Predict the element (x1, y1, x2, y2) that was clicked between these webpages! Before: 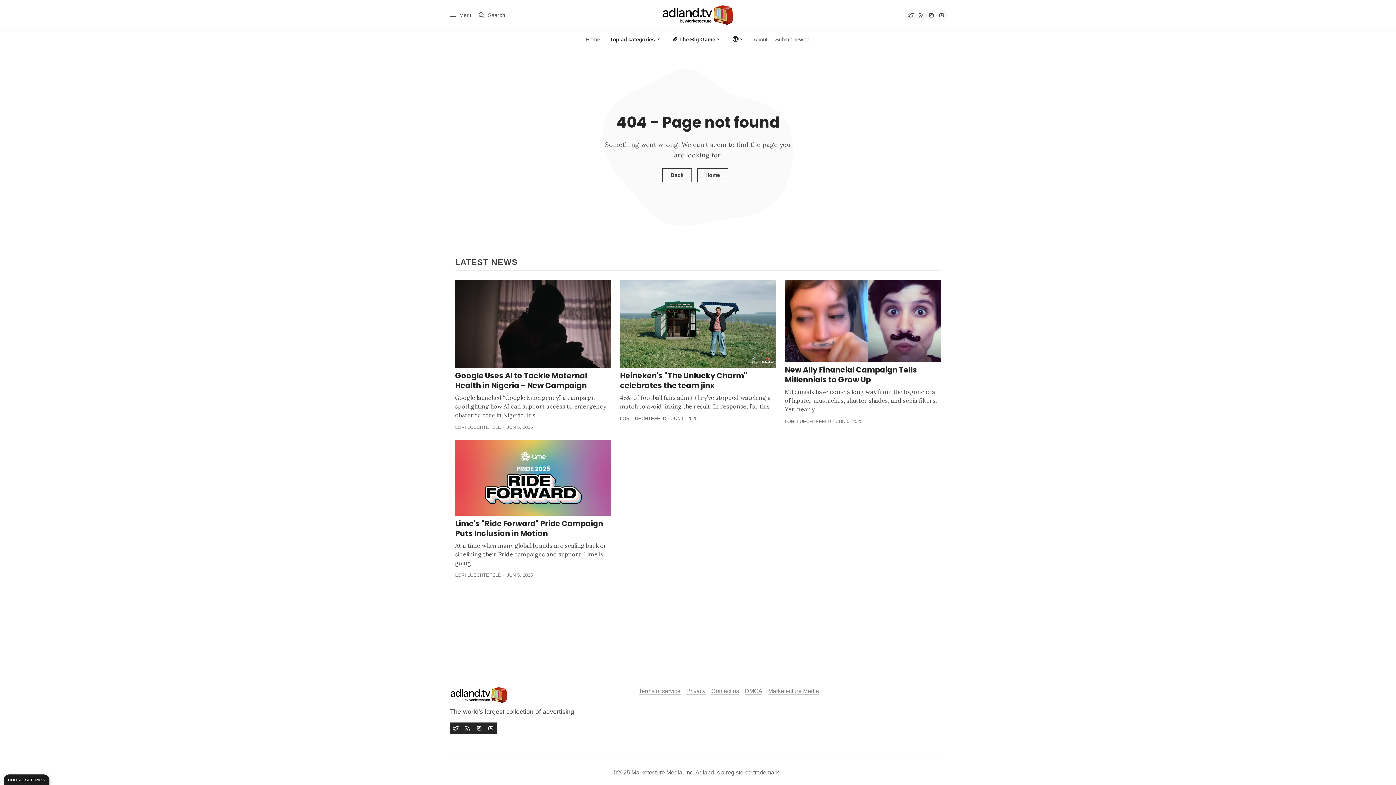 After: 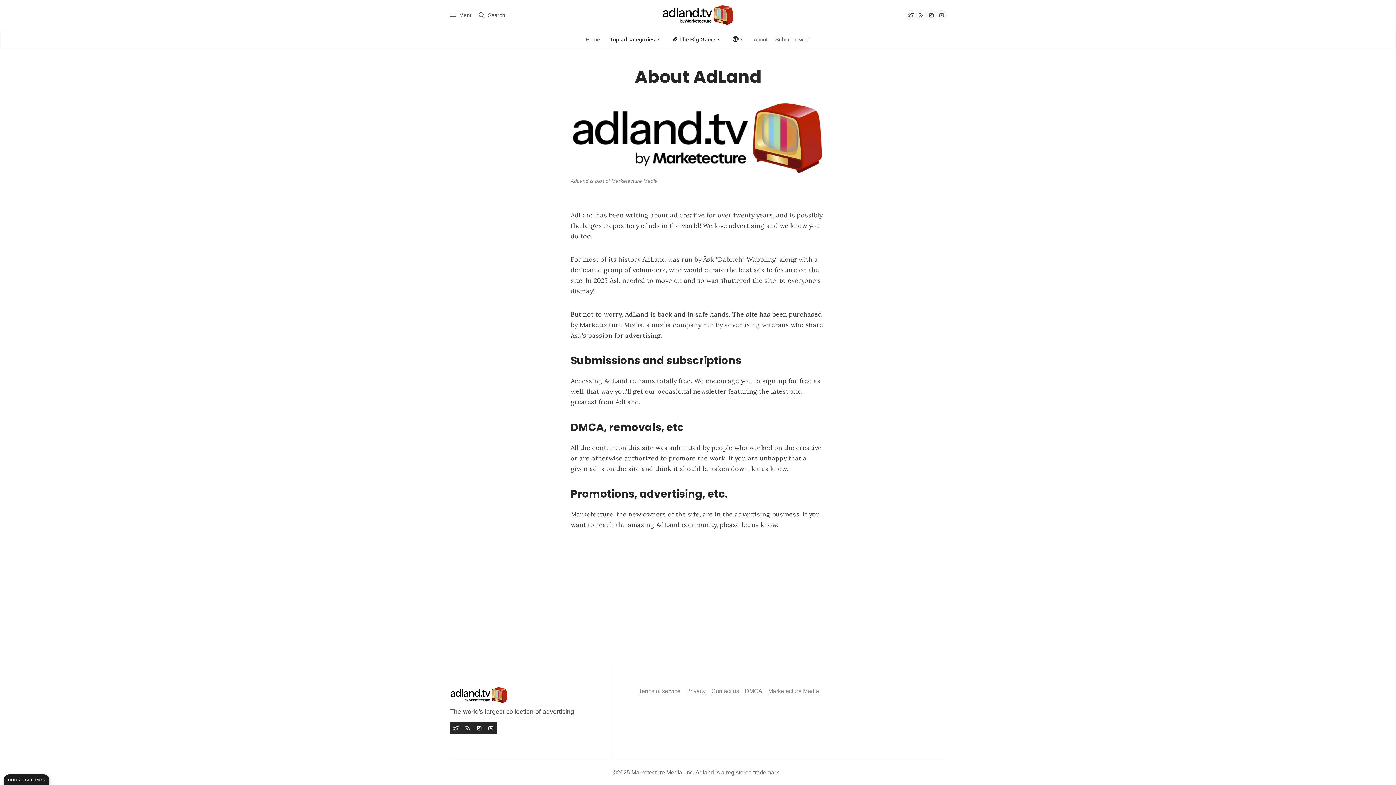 Action: label: About bbox: (749, 30, 771, 48)